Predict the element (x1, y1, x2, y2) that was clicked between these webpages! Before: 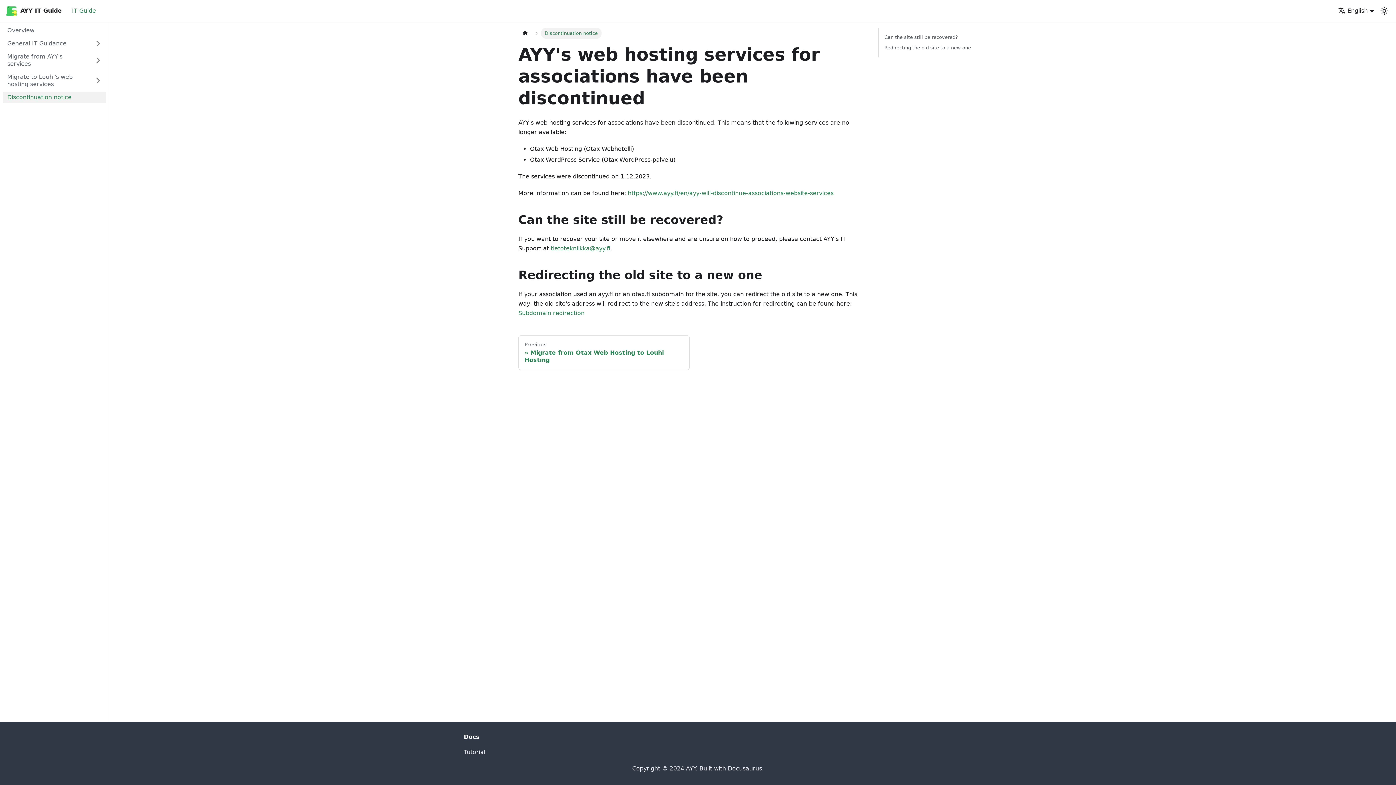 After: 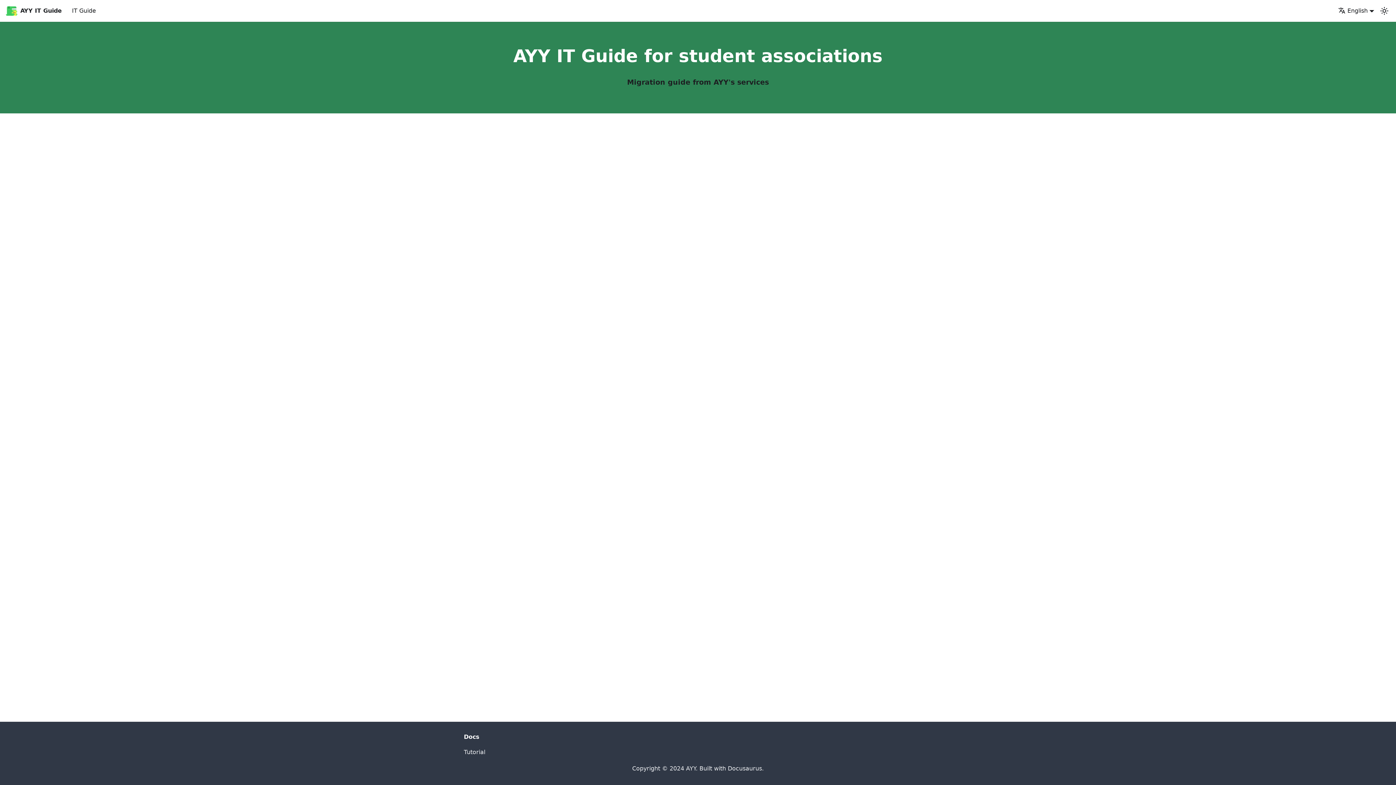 Action: bbox: (518, 27, 532, 38) label: Home page